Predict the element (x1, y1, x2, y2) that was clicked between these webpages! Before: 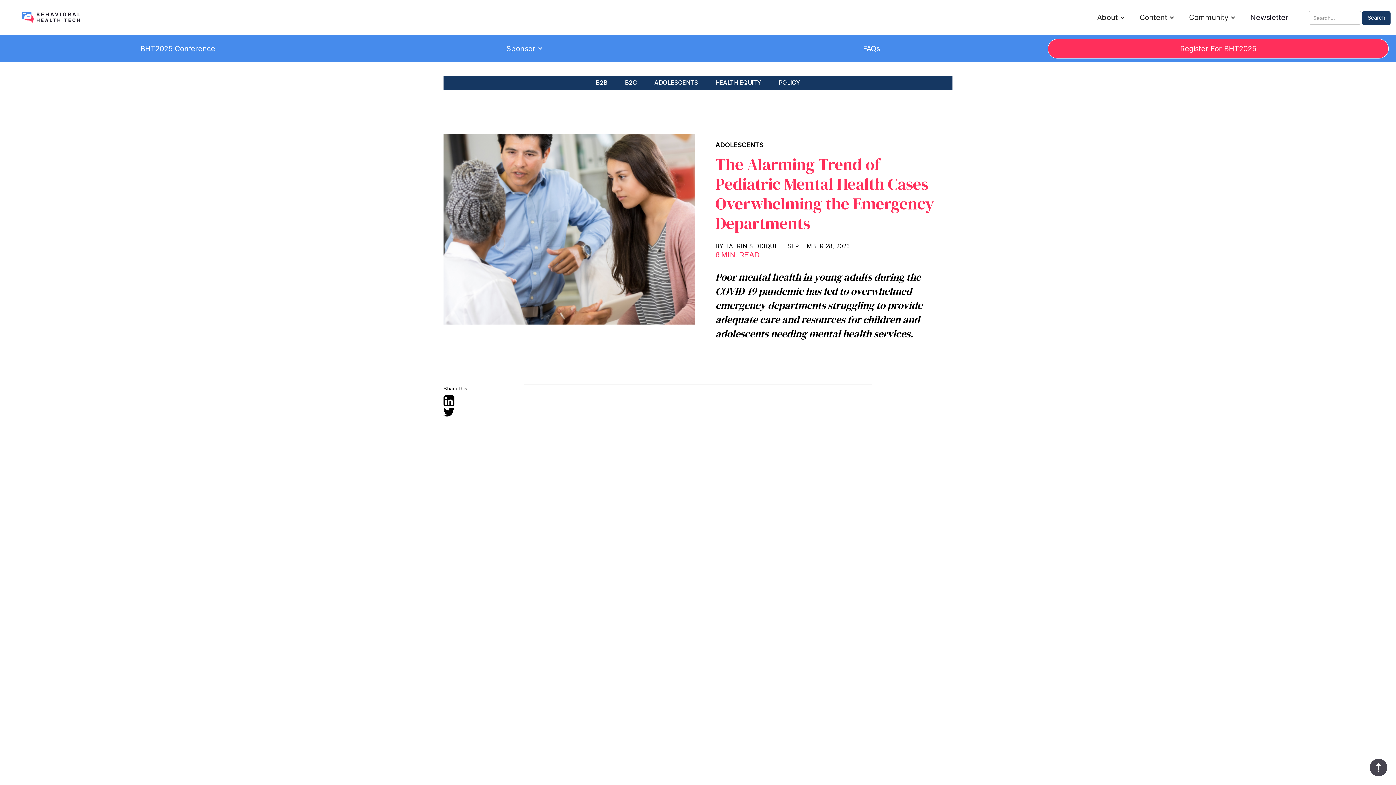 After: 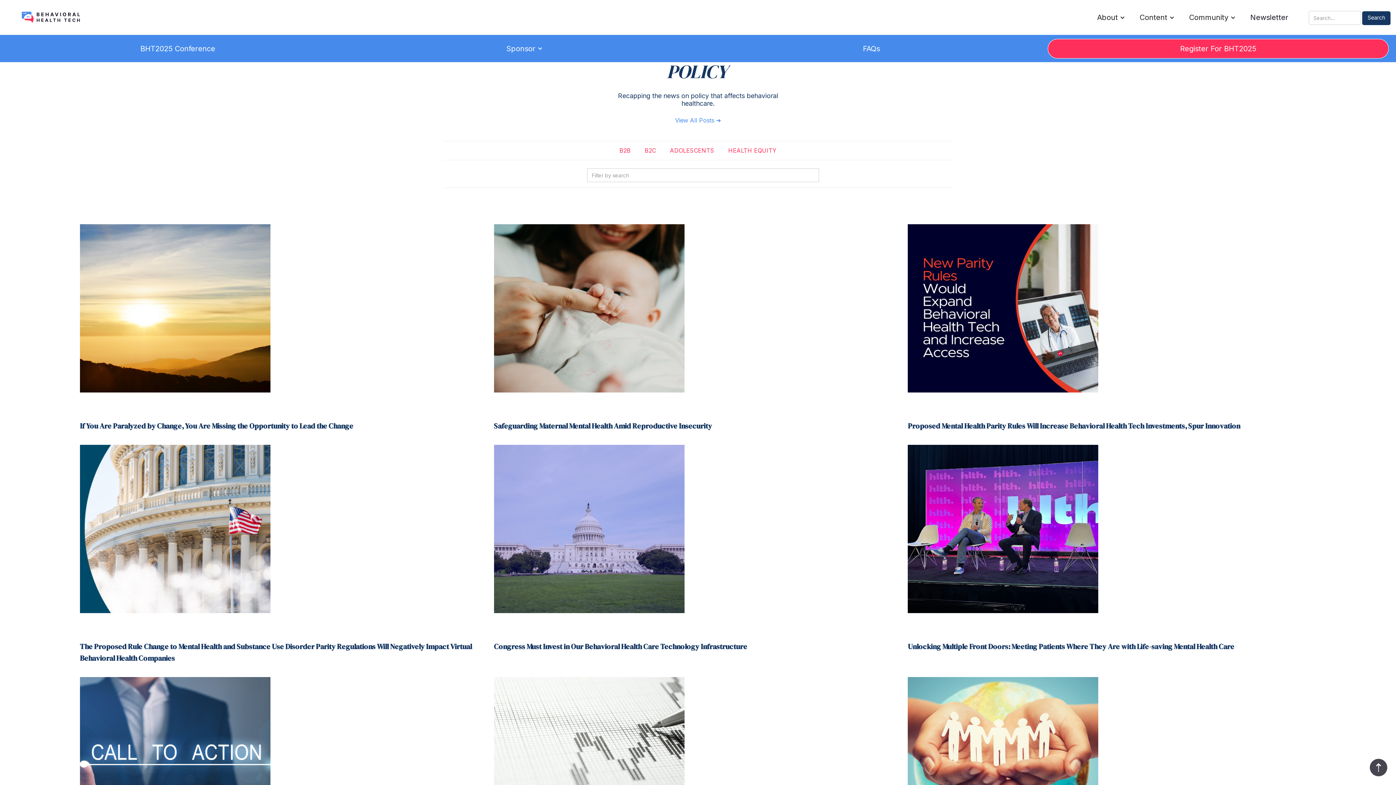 Action: bbox: (778, 75, 800, 89) label: POLICY